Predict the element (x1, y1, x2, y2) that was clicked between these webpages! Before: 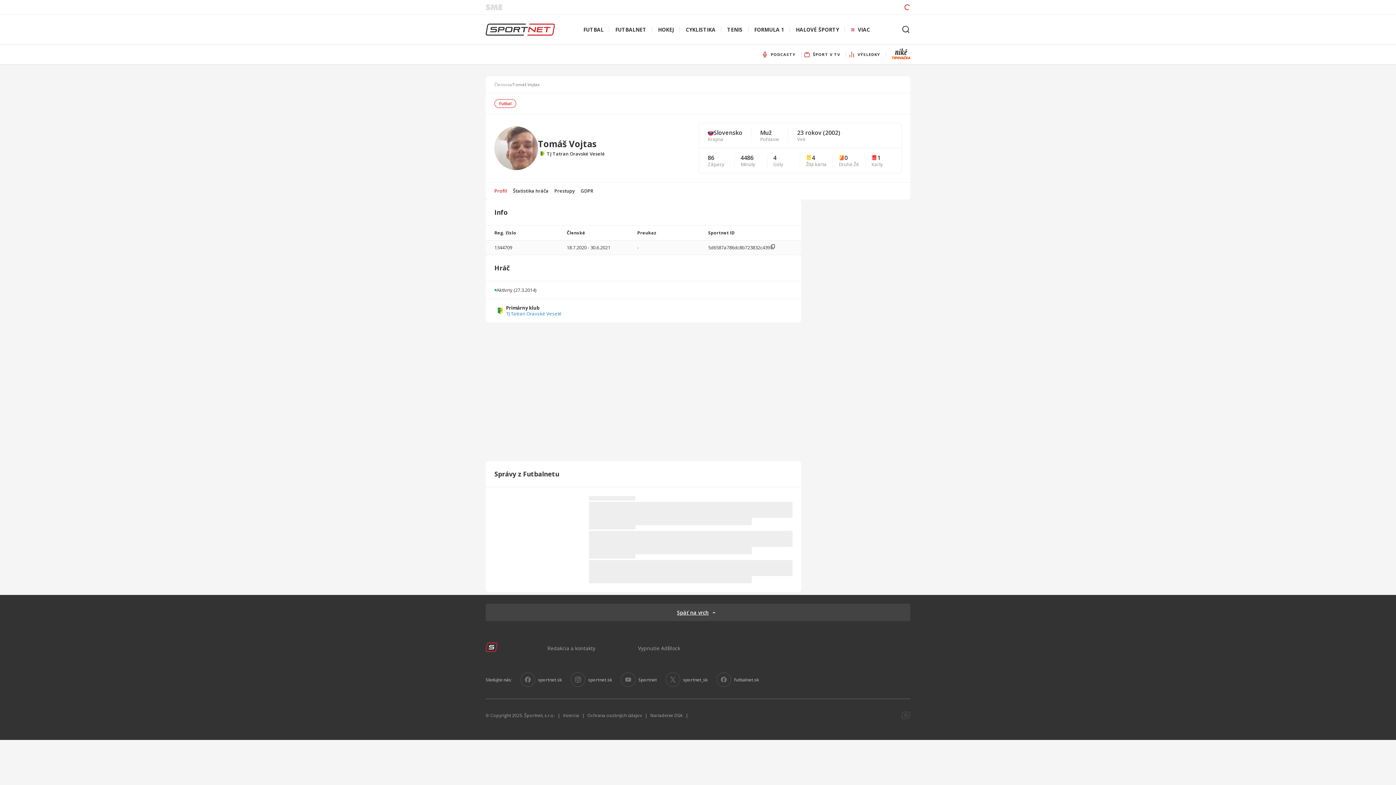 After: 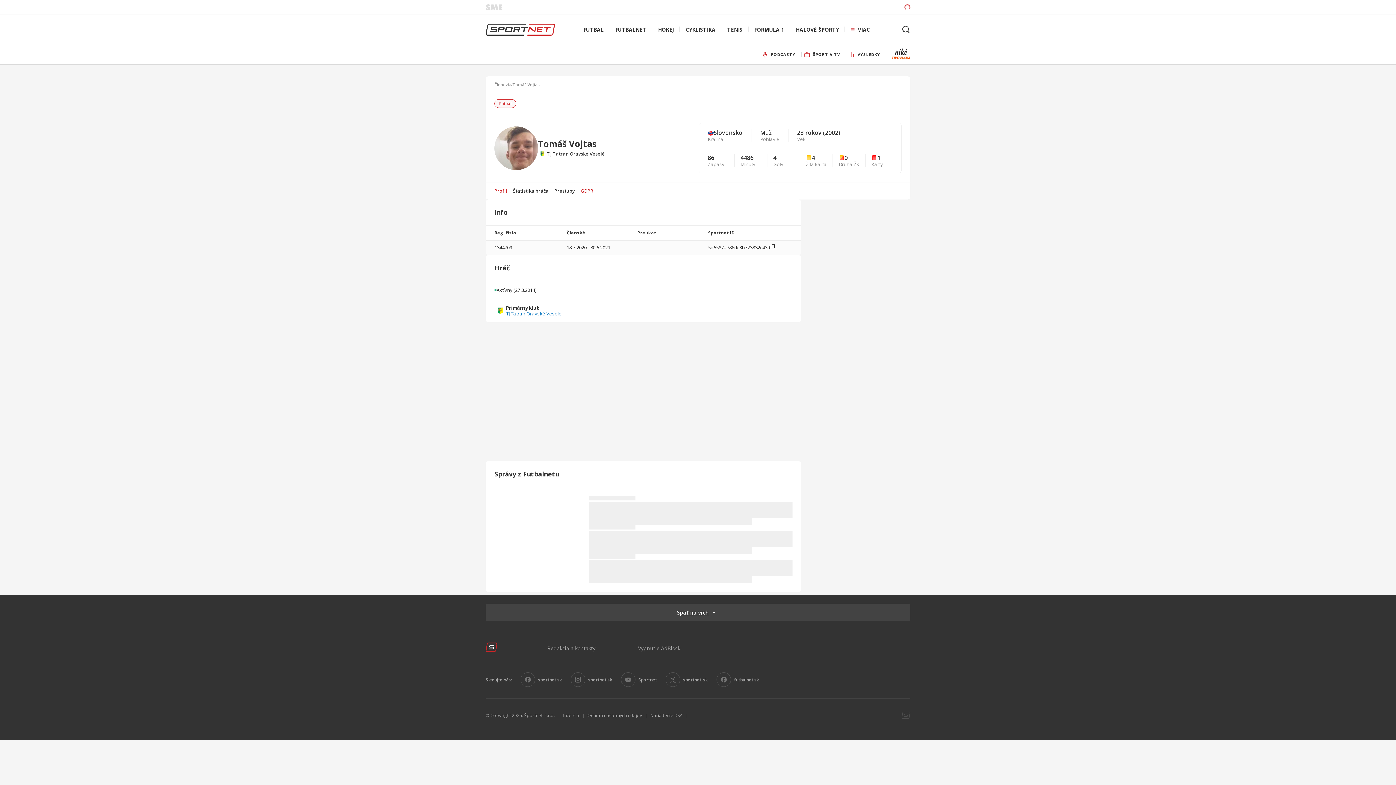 Action: bbox: (577, 182, 596, 199) label: GDPR